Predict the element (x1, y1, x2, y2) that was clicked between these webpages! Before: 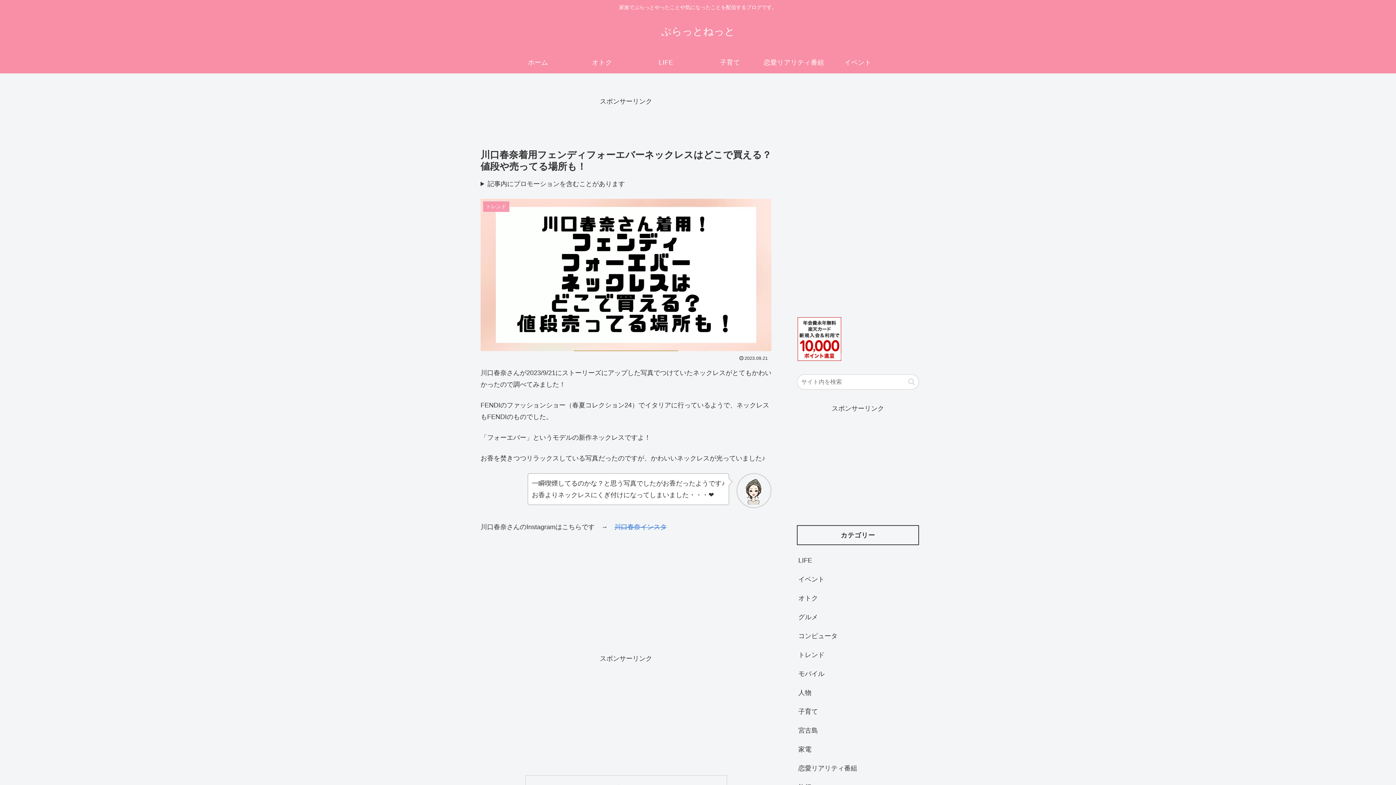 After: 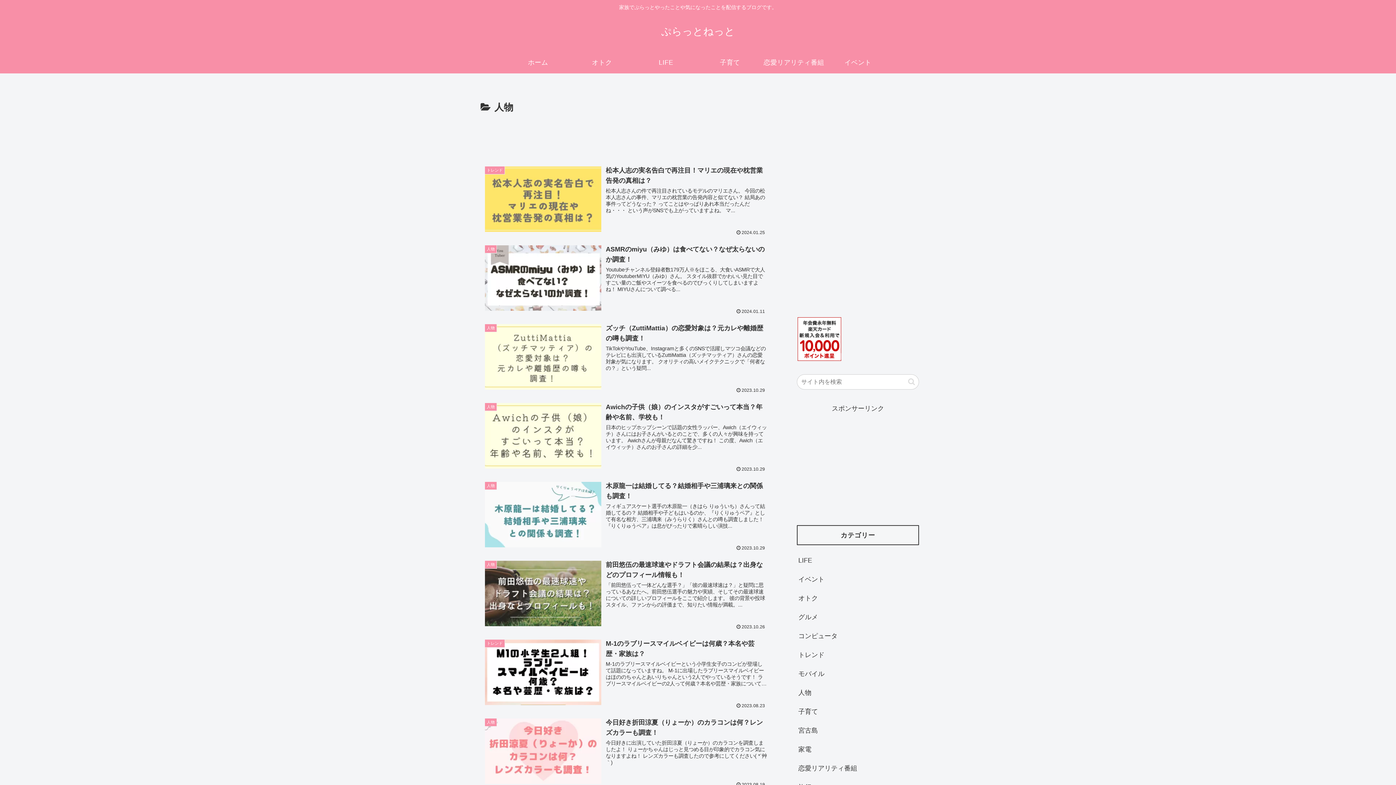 Action: label: 人物 bbox: (797, 683, 919, 702)